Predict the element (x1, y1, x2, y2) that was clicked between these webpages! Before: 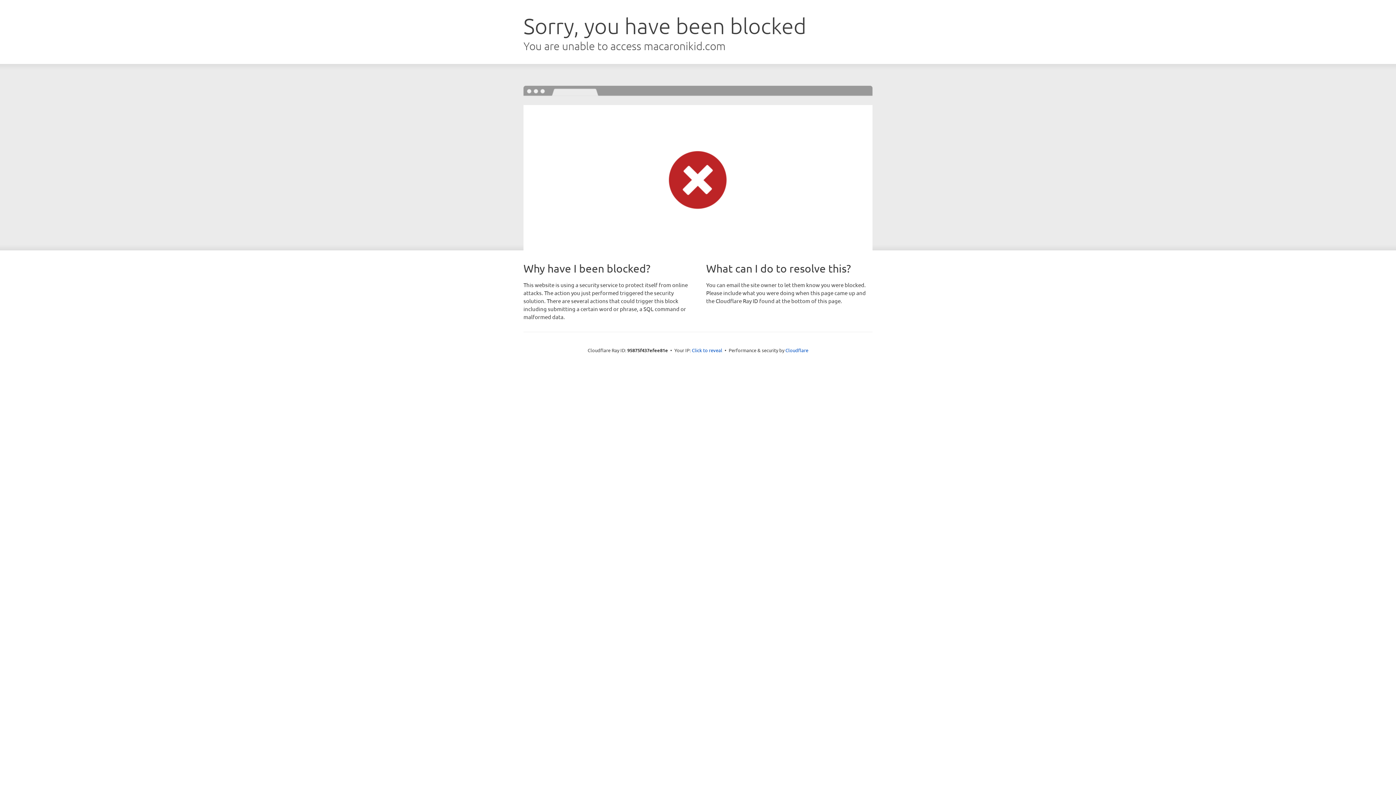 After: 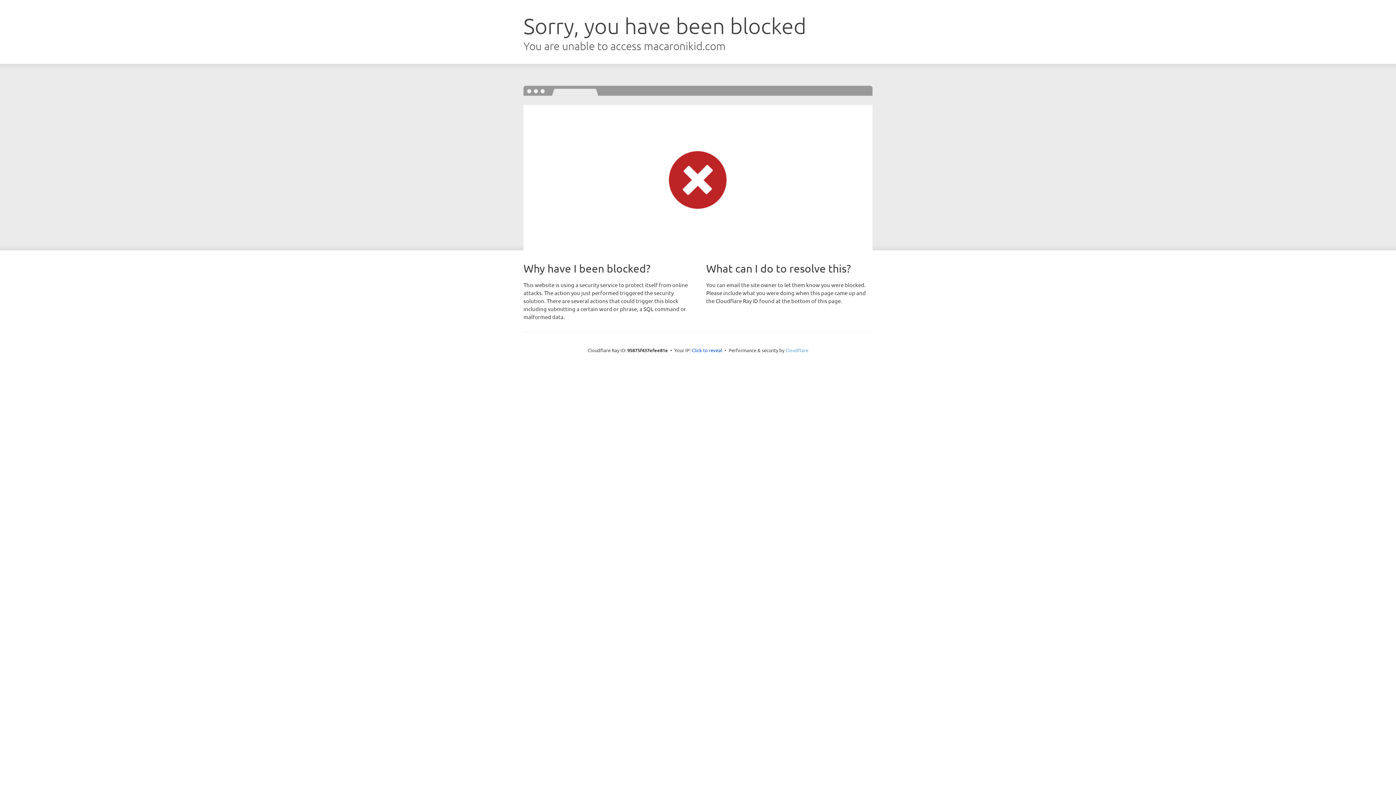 Action: bbox: (785, 347, 808, 353) label: Cloudflare